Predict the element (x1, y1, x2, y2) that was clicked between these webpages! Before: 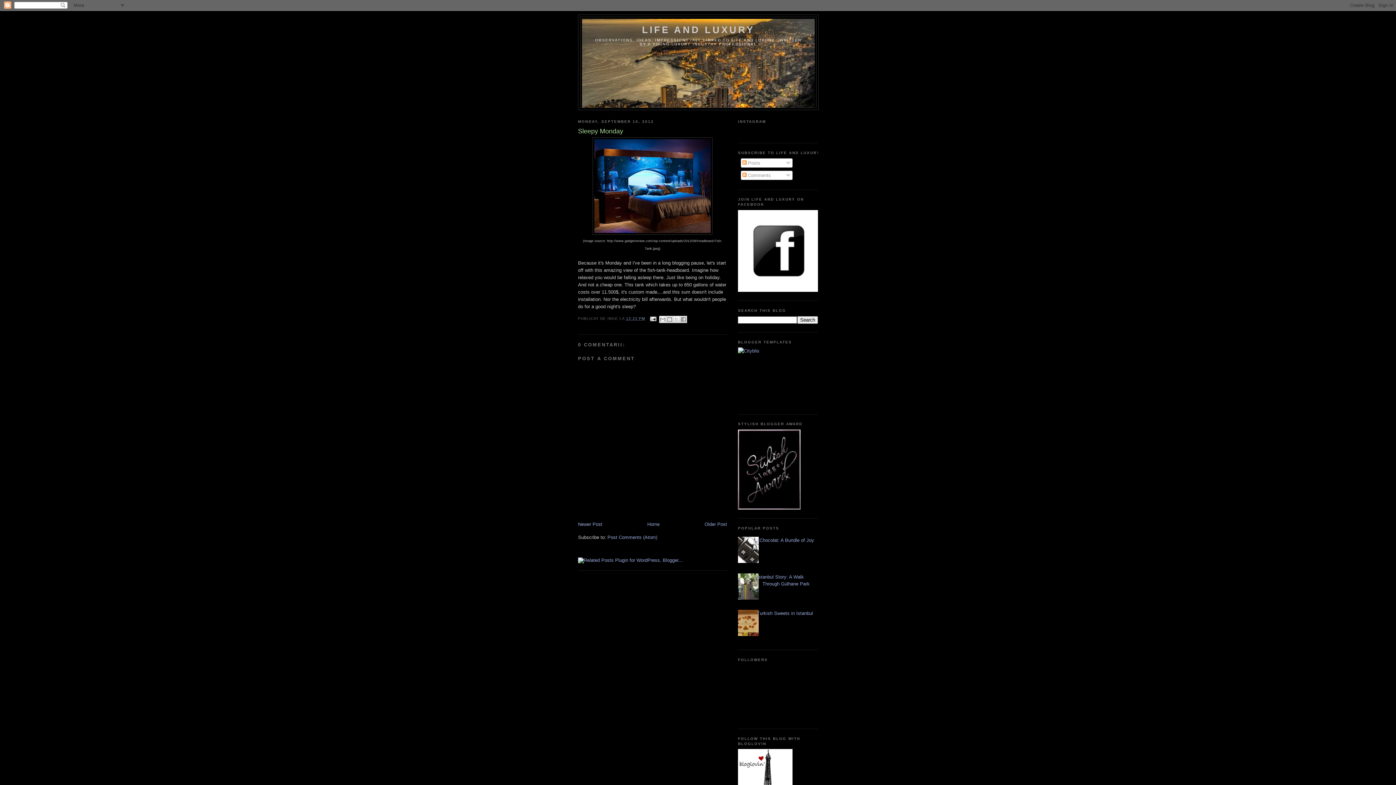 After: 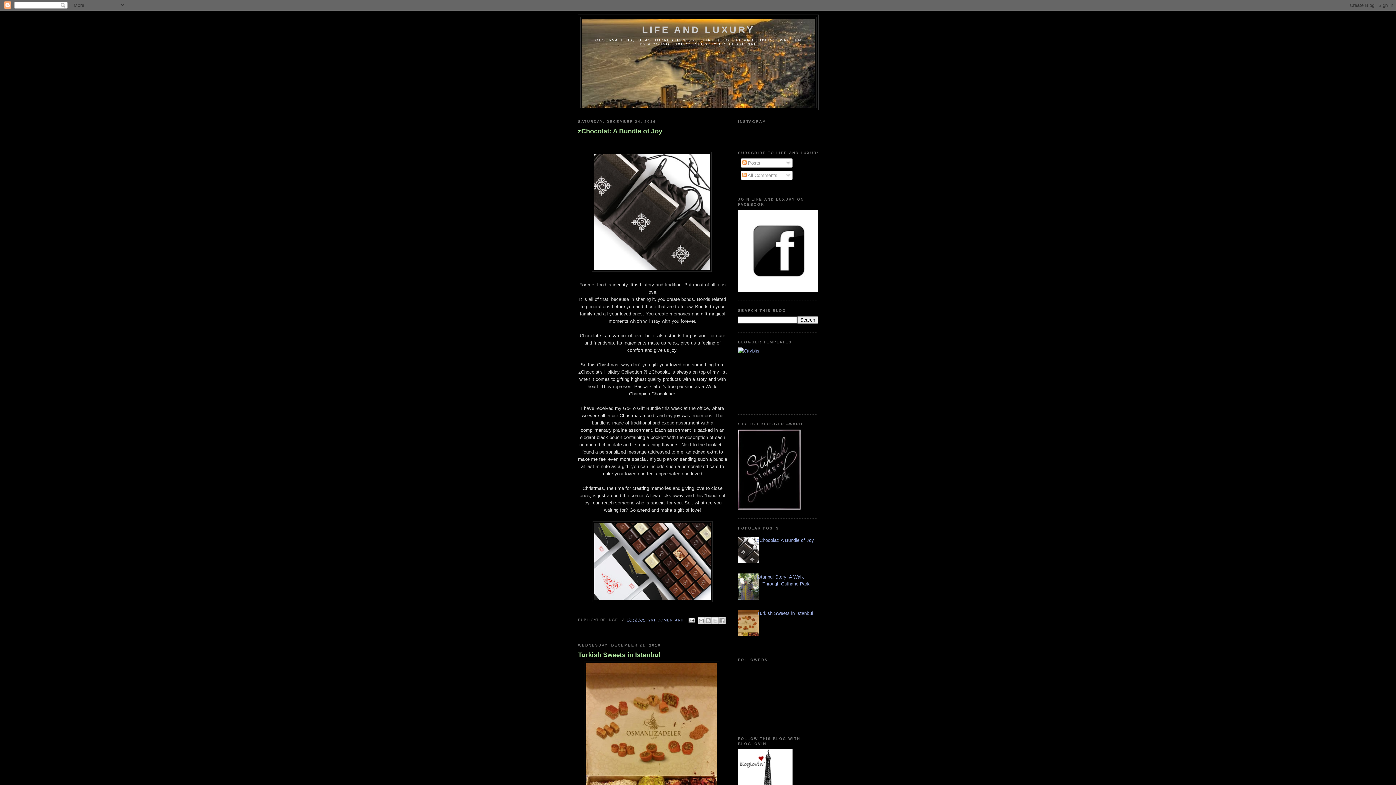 Action: bbox: (647, 521, 659, 527) label: Home